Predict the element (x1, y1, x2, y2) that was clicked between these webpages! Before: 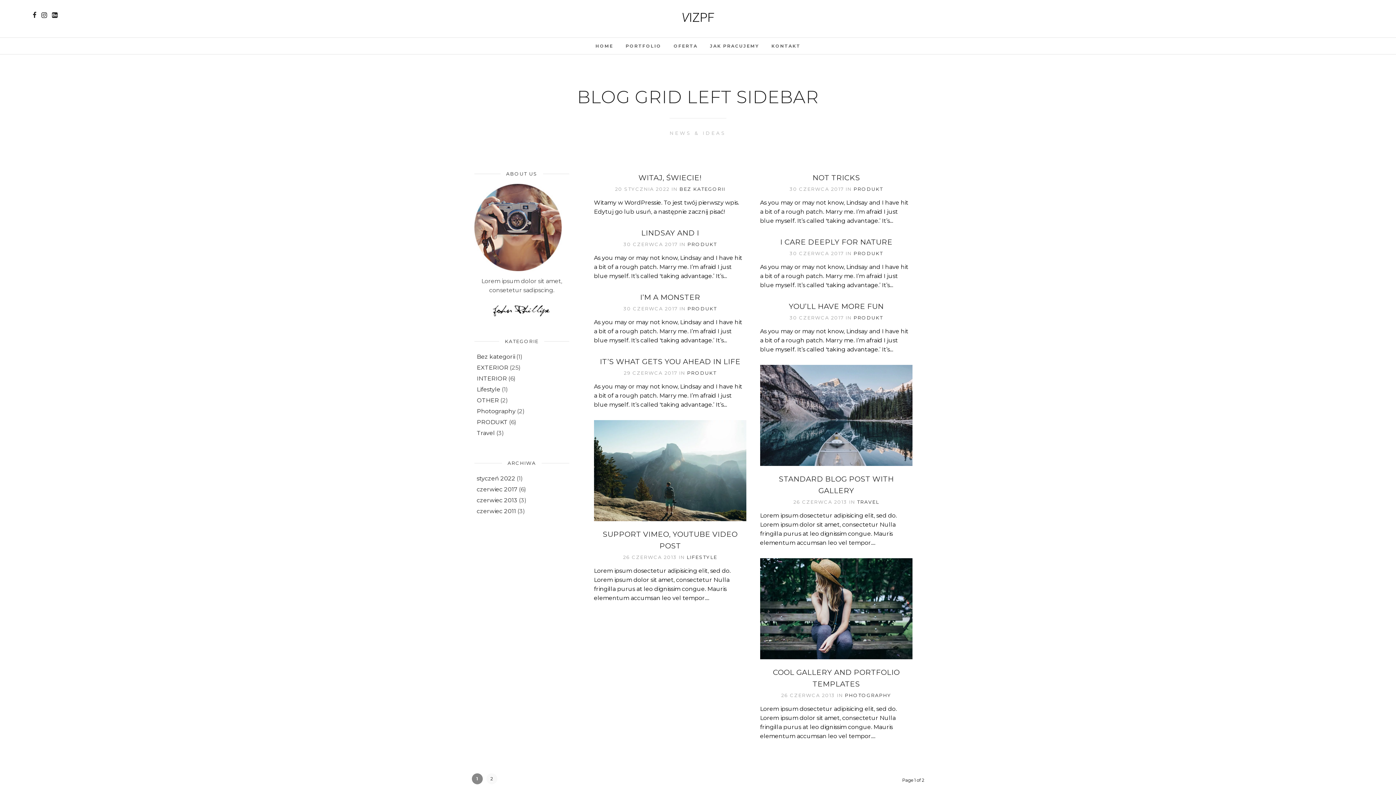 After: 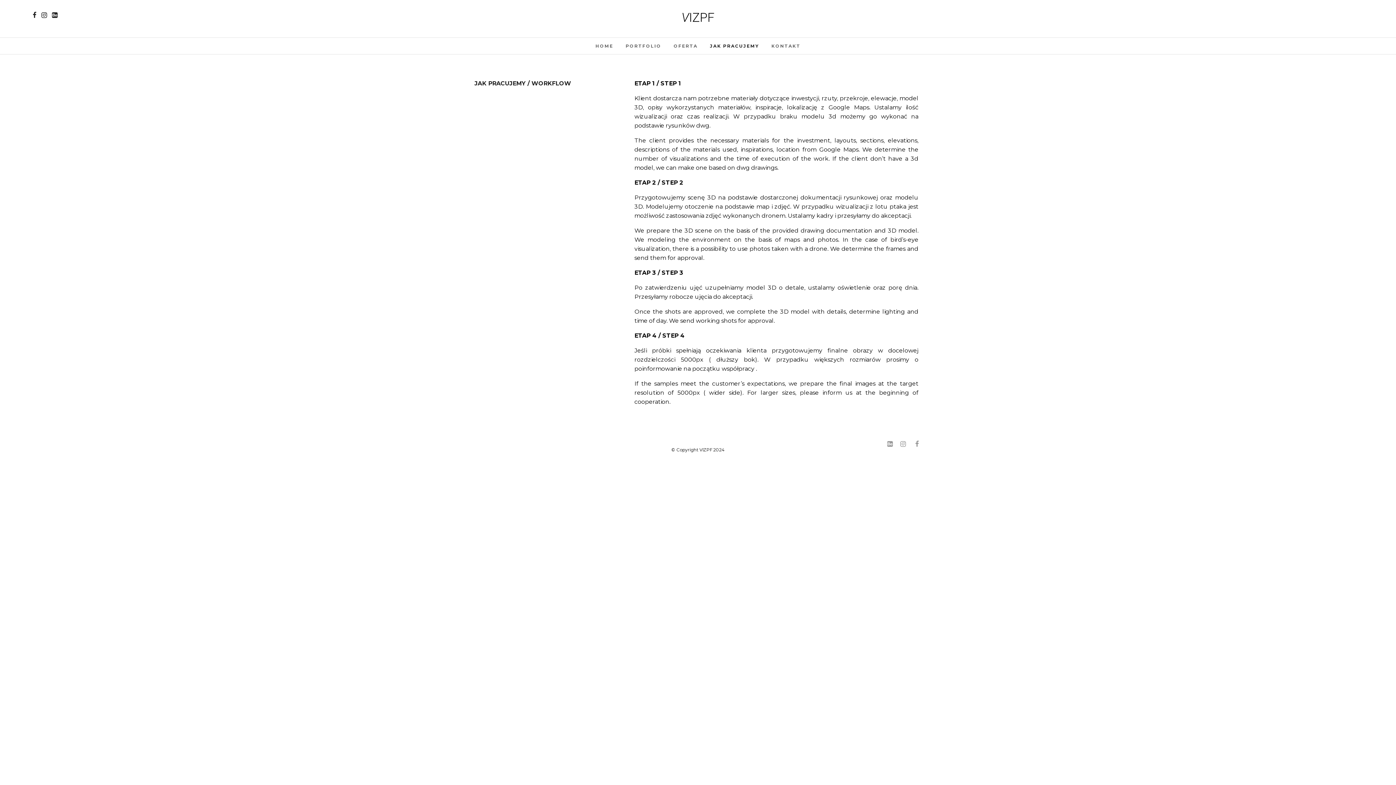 Action: bbox: (704, 37, 764, 54) label: JAK PRACUJEMY